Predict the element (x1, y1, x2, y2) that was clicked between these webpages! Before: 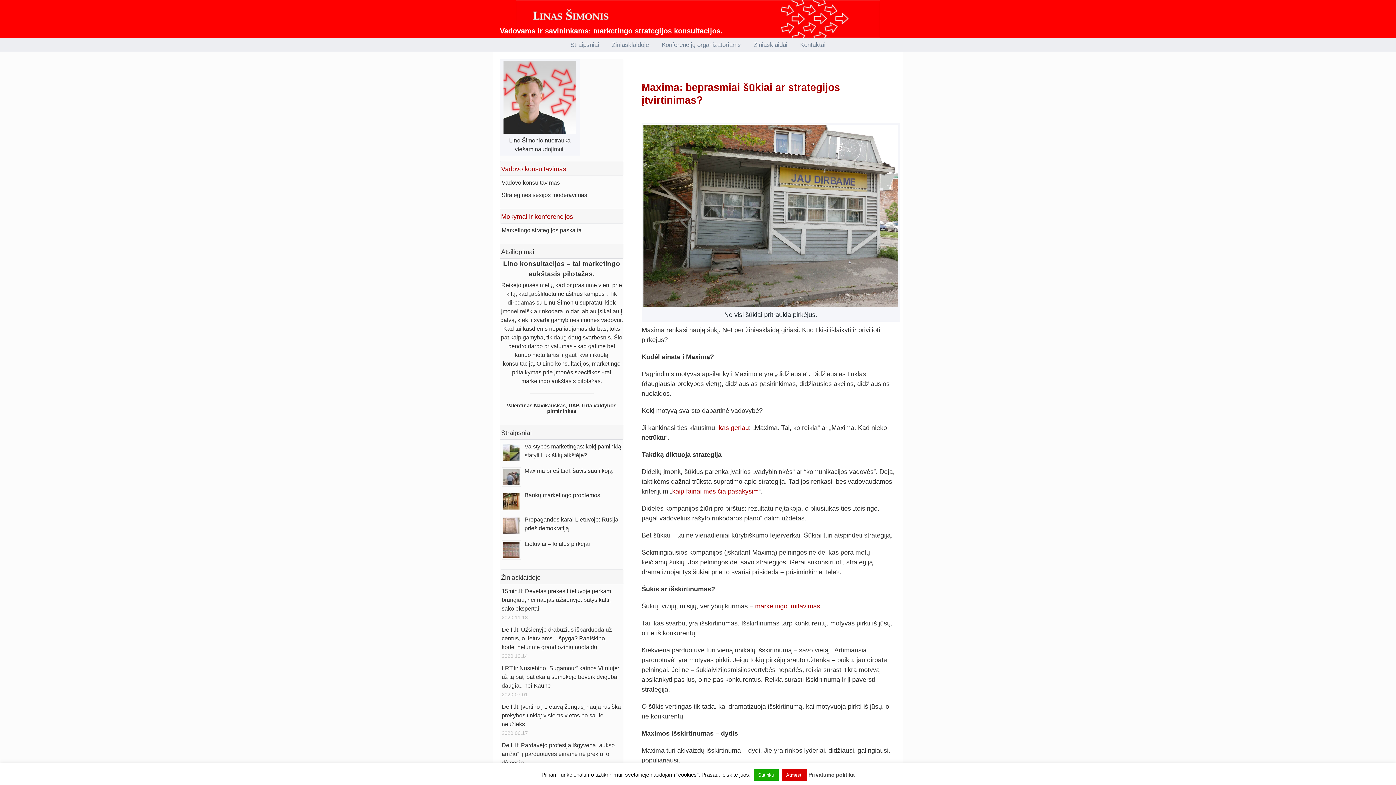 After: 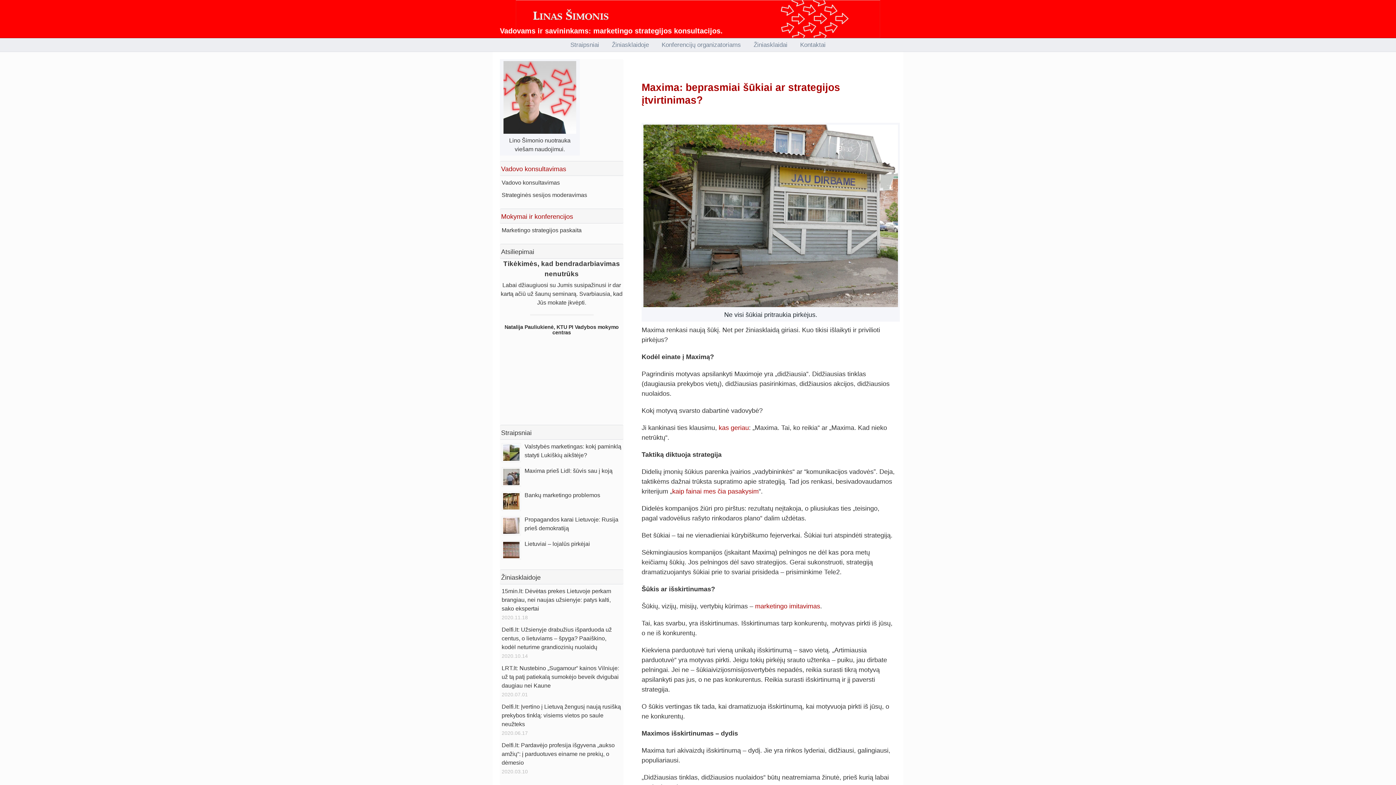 Action: bbox: (754, 769, 778, 781) label: Sutinku